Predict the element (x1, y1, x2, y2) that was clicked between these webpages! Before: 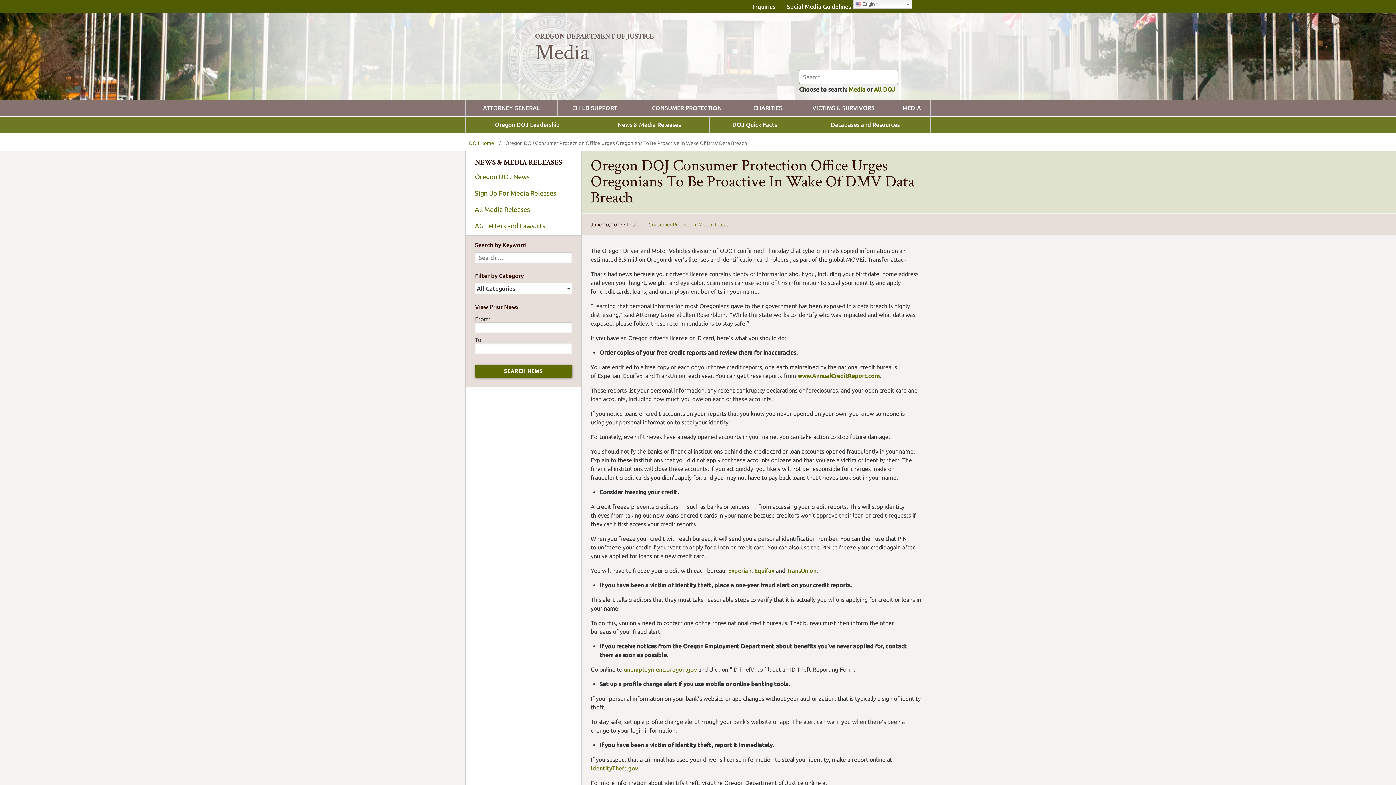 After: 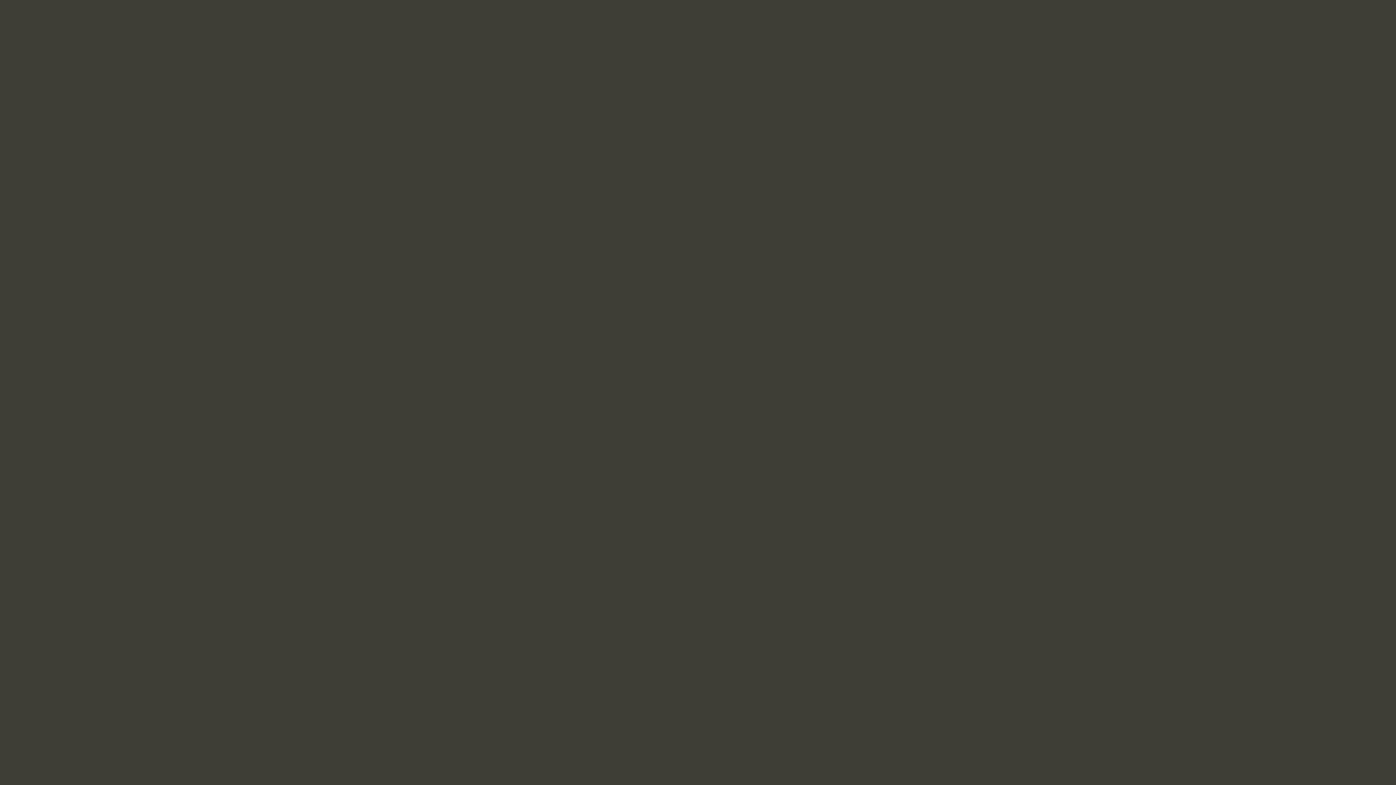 Action: label: IdentityTheft.gov bbox: (590, 765, 638, 772)